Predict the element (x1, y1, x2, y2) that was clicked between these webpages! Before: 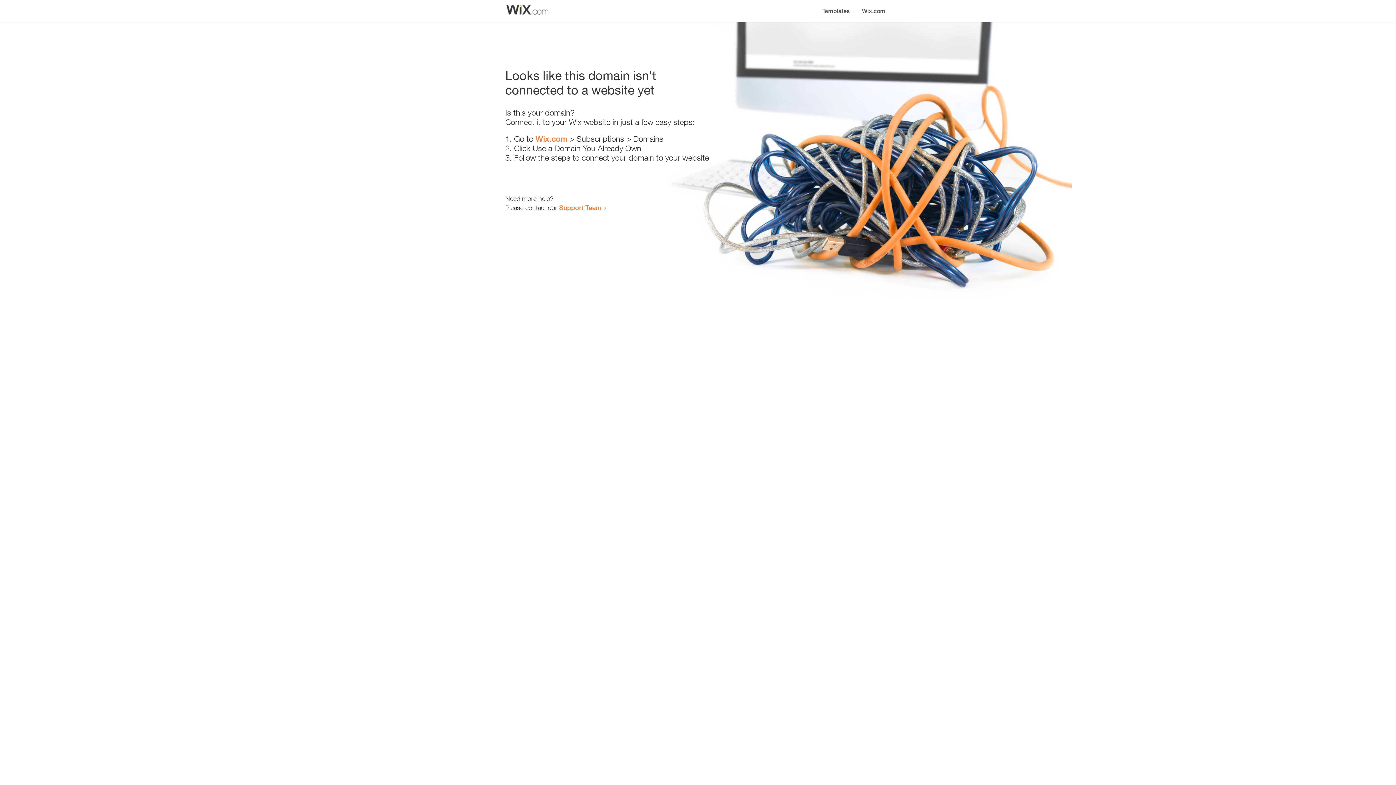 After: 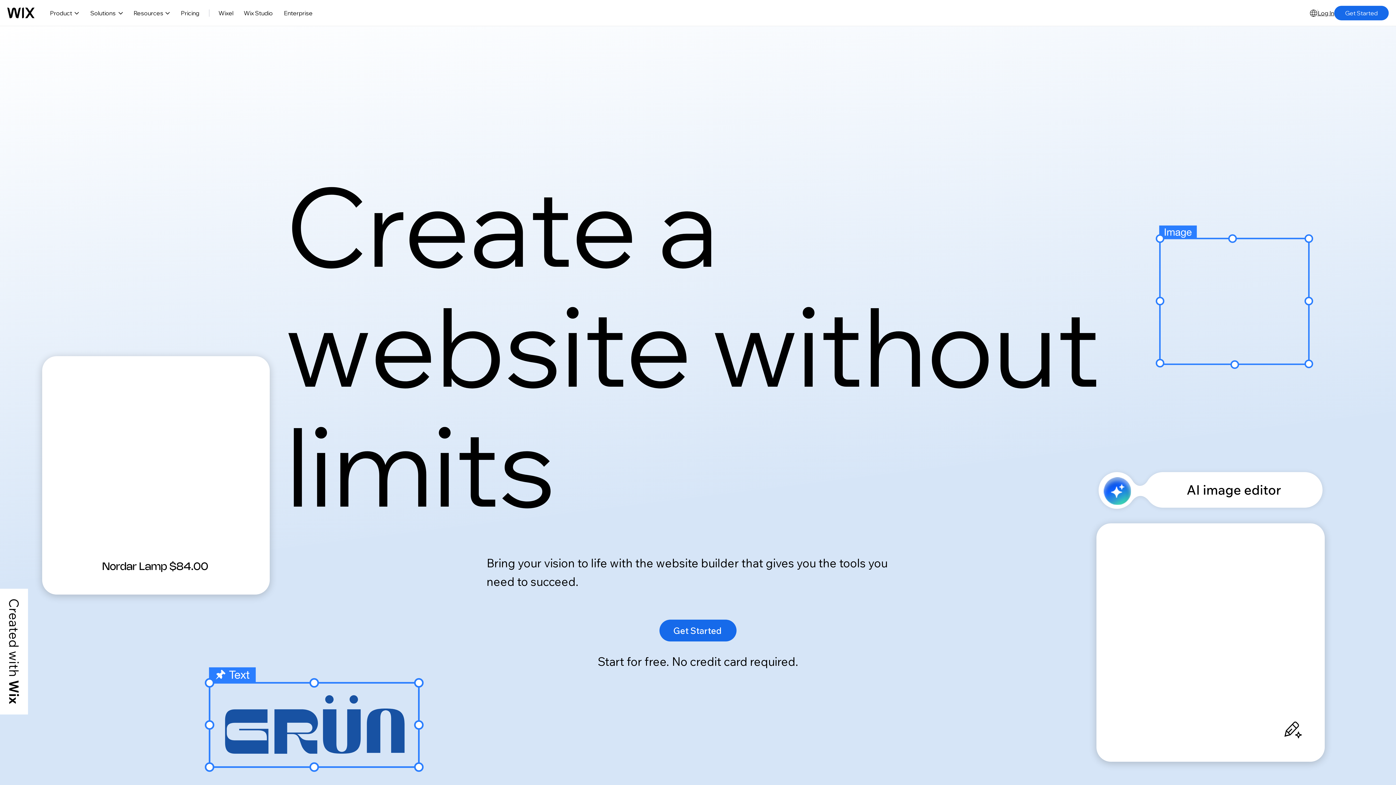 Action: bbox: (535, 134, 567, 143) label: Wix.com